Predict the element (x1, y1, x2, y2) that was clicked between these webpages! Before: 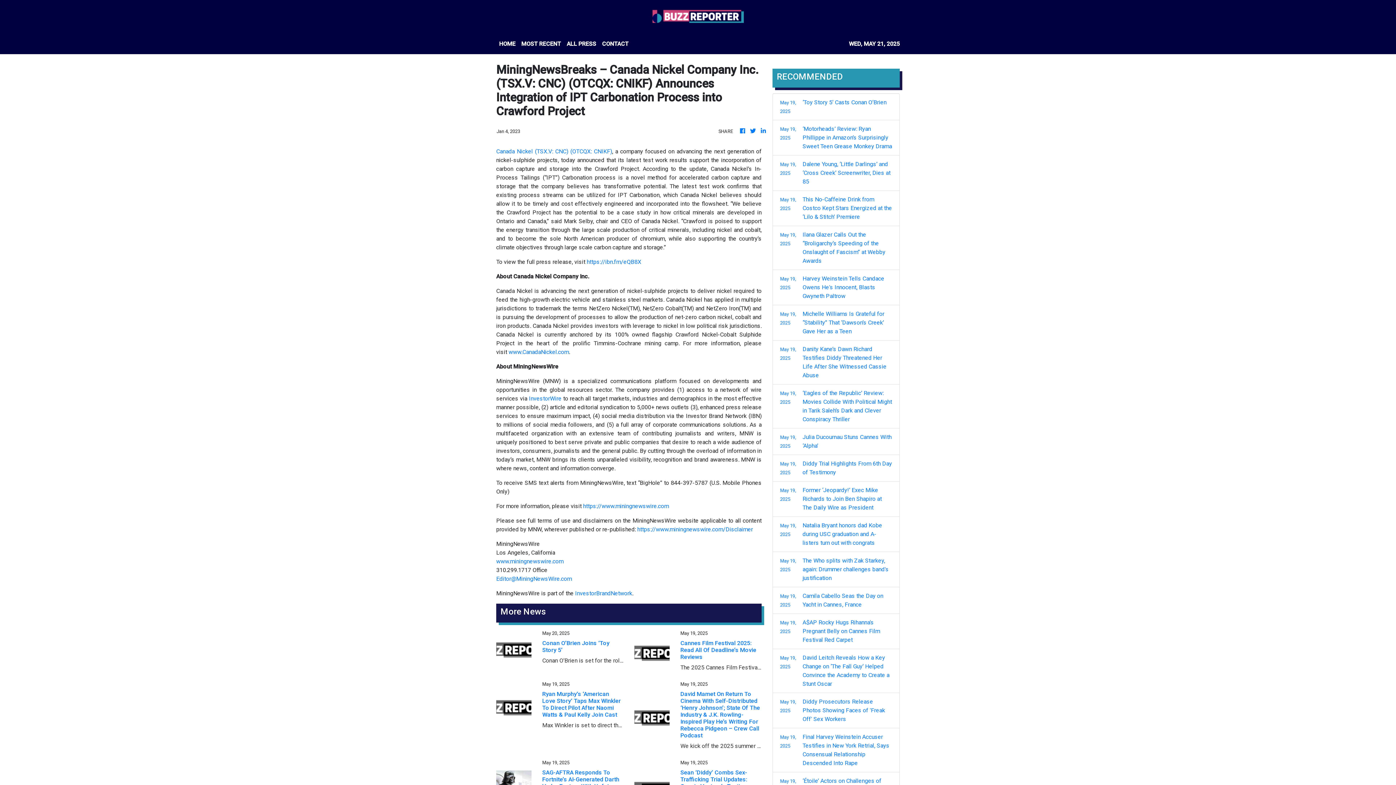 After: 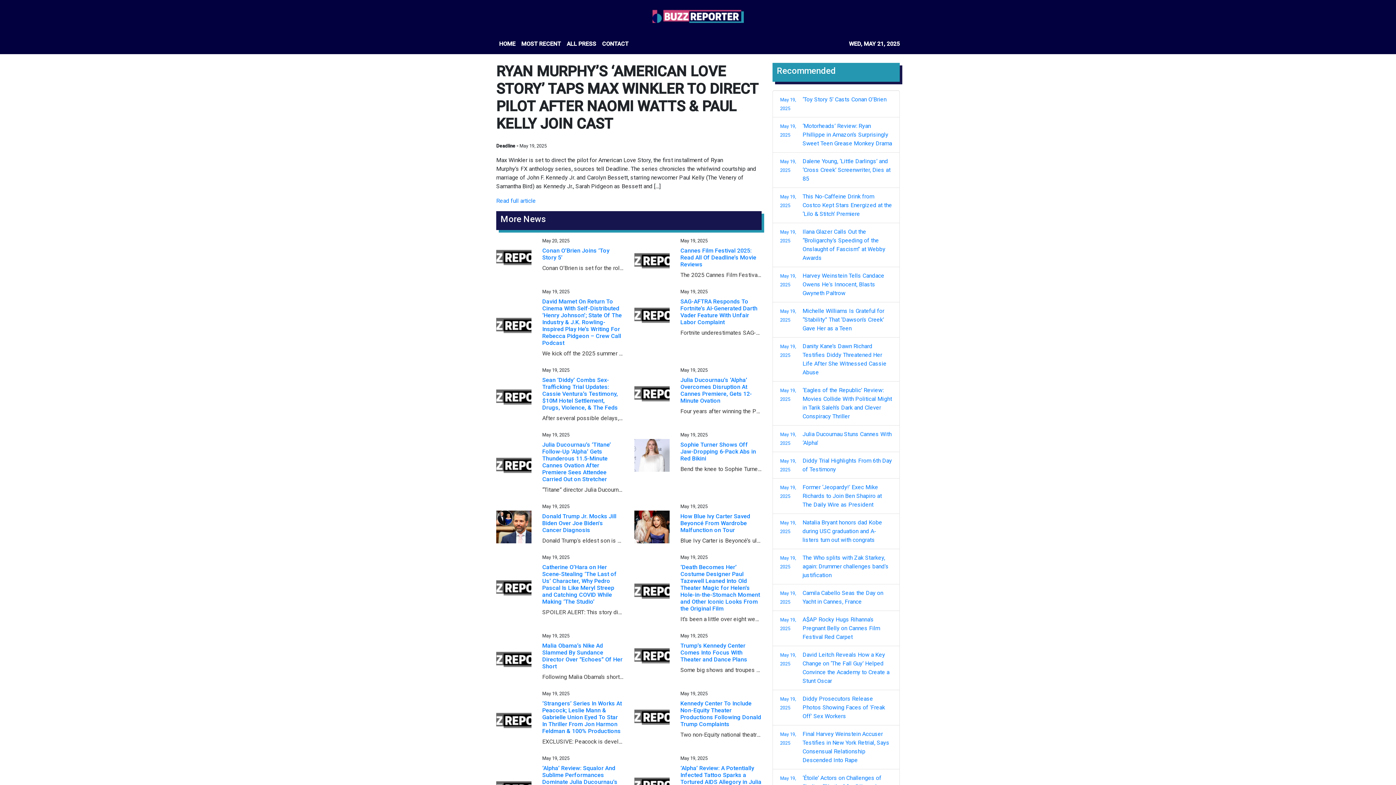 Action: bbox: (496, 704, 531, 711)